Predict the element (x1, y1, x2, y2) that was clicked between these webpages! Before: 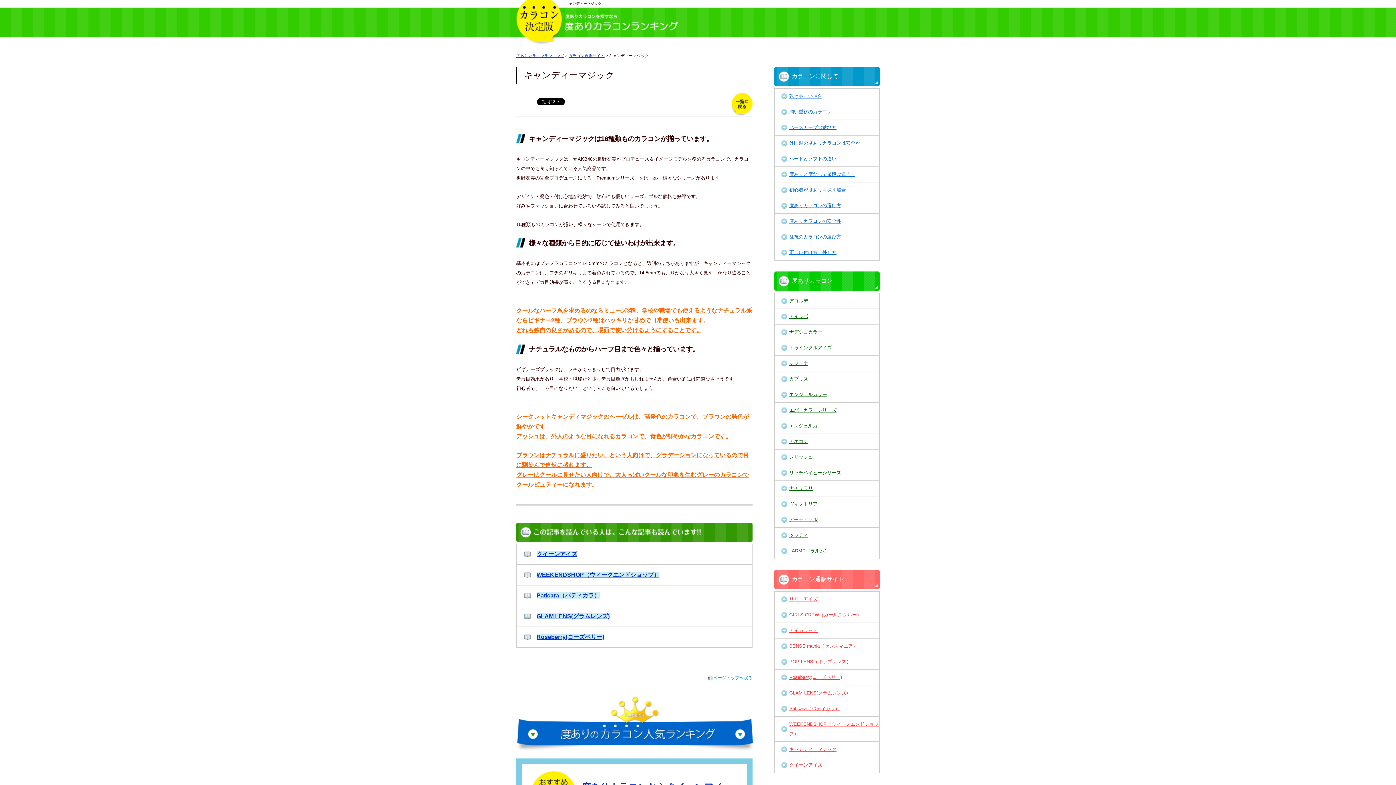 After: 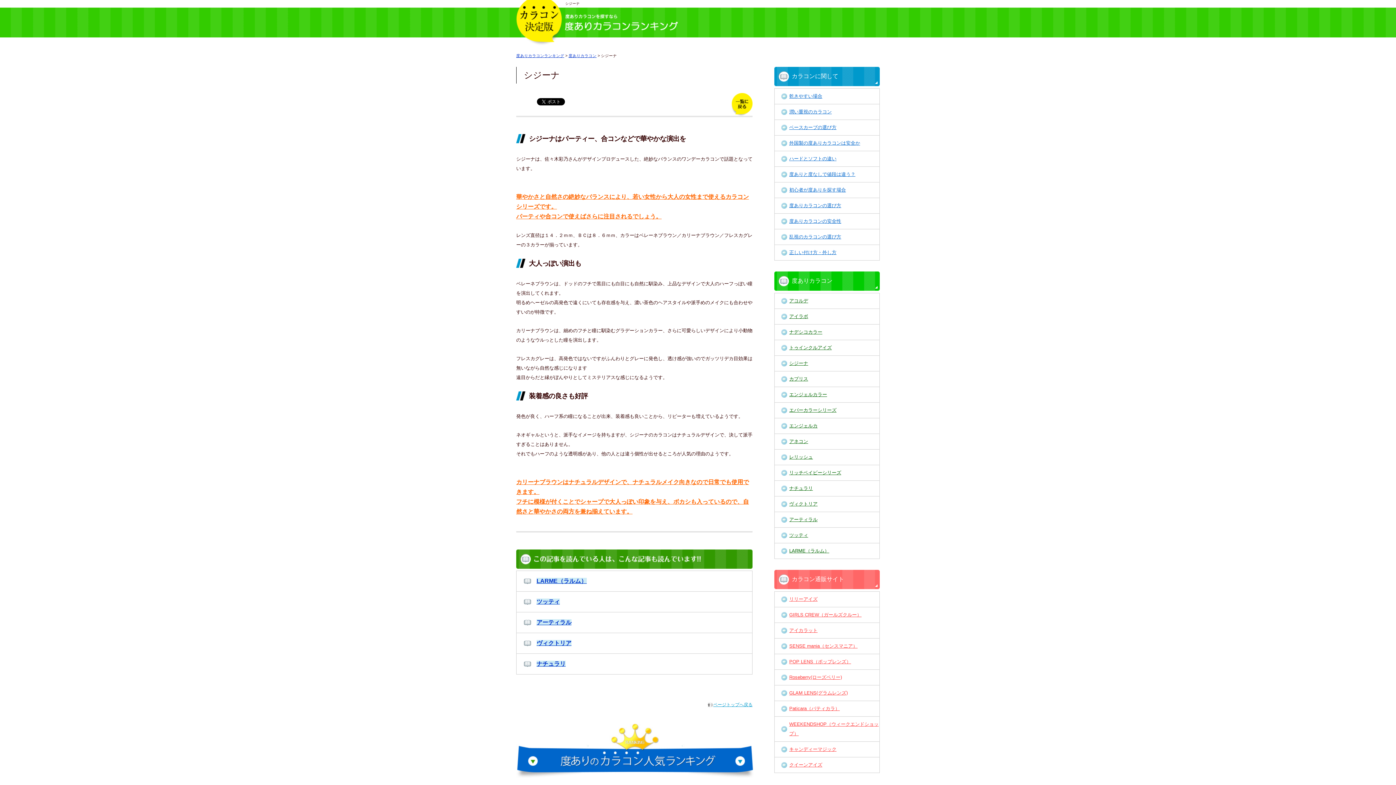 Action: bbox: (789, 360, 808, 366) label: シジーナ